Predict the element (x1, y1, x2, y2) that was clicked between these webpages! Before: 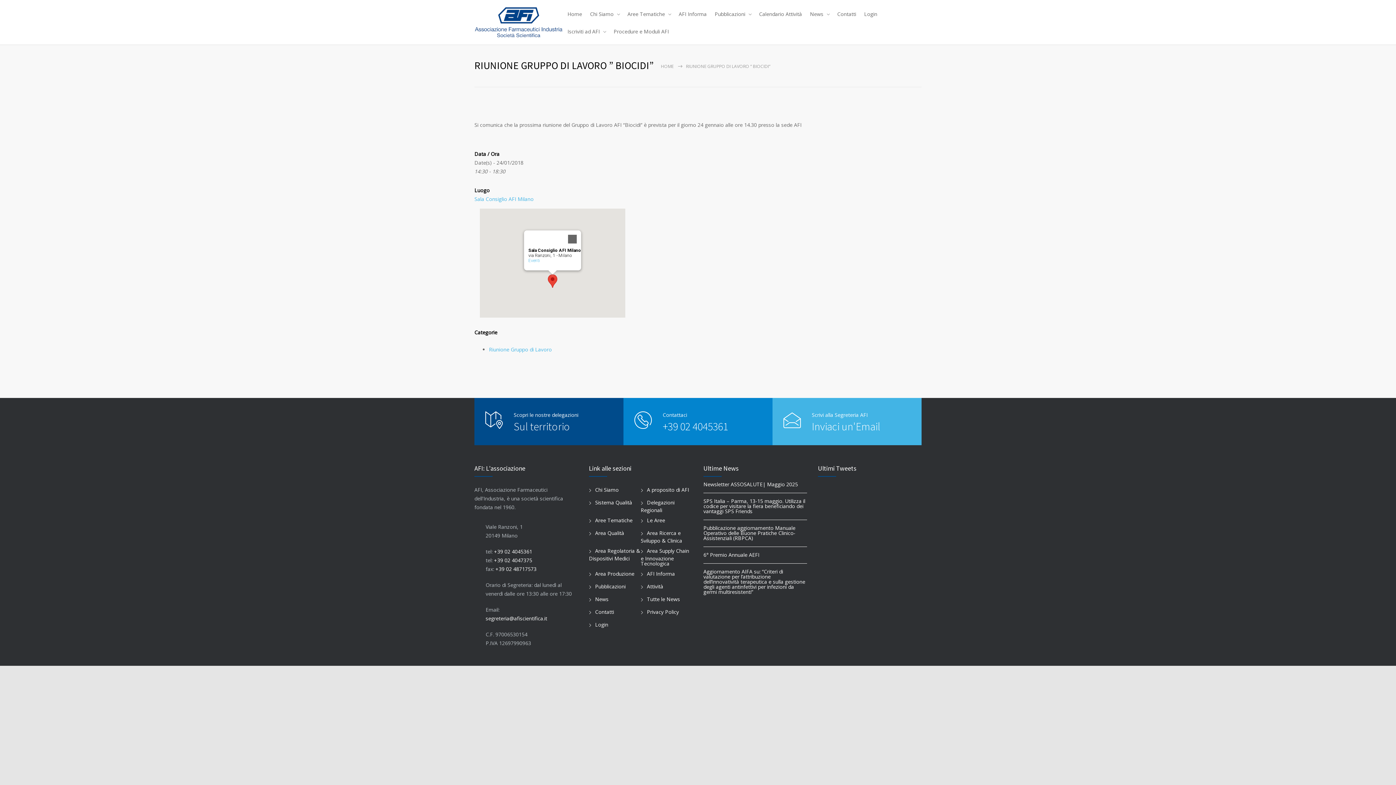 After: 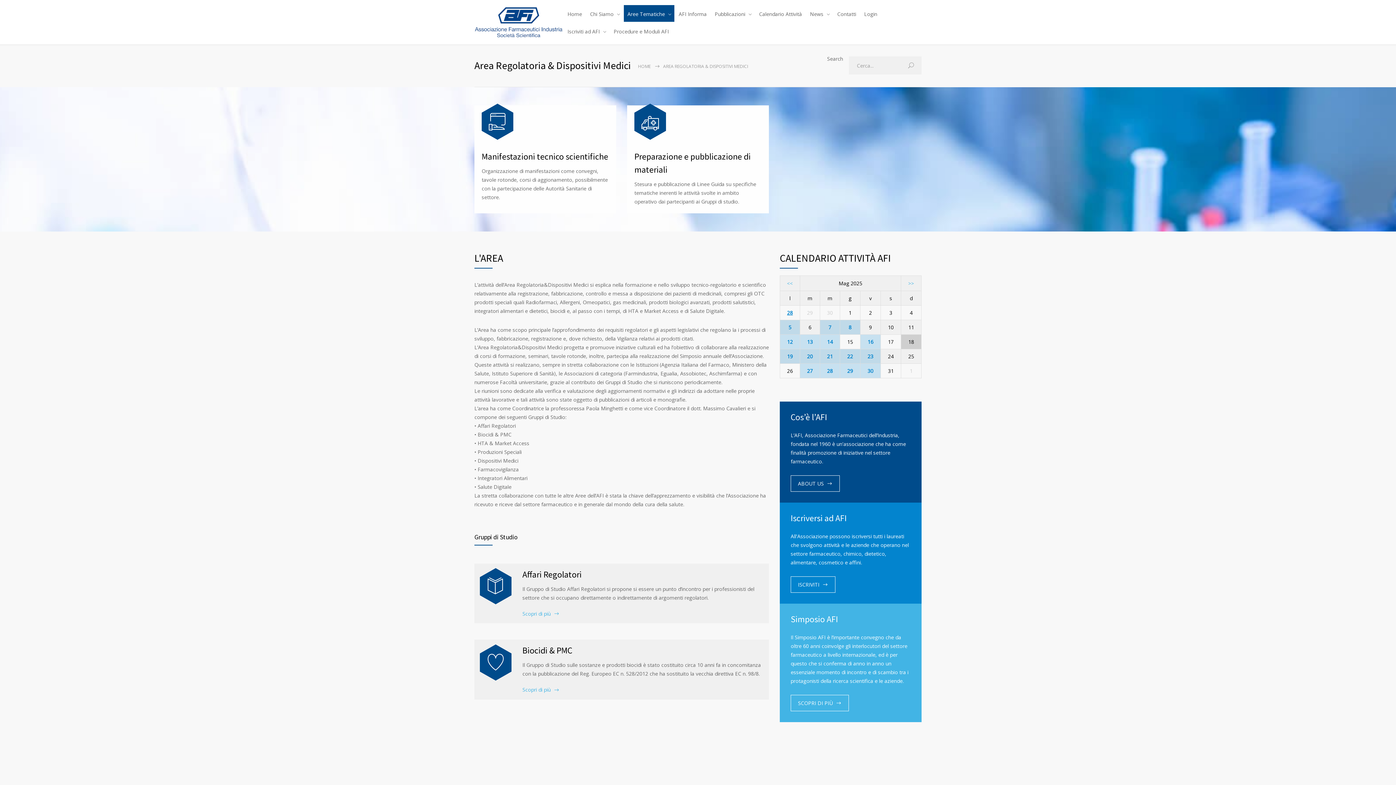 Action: bbox: (589, 547, 640, 562) label: Area Regolatoria & Dispositivi Medici